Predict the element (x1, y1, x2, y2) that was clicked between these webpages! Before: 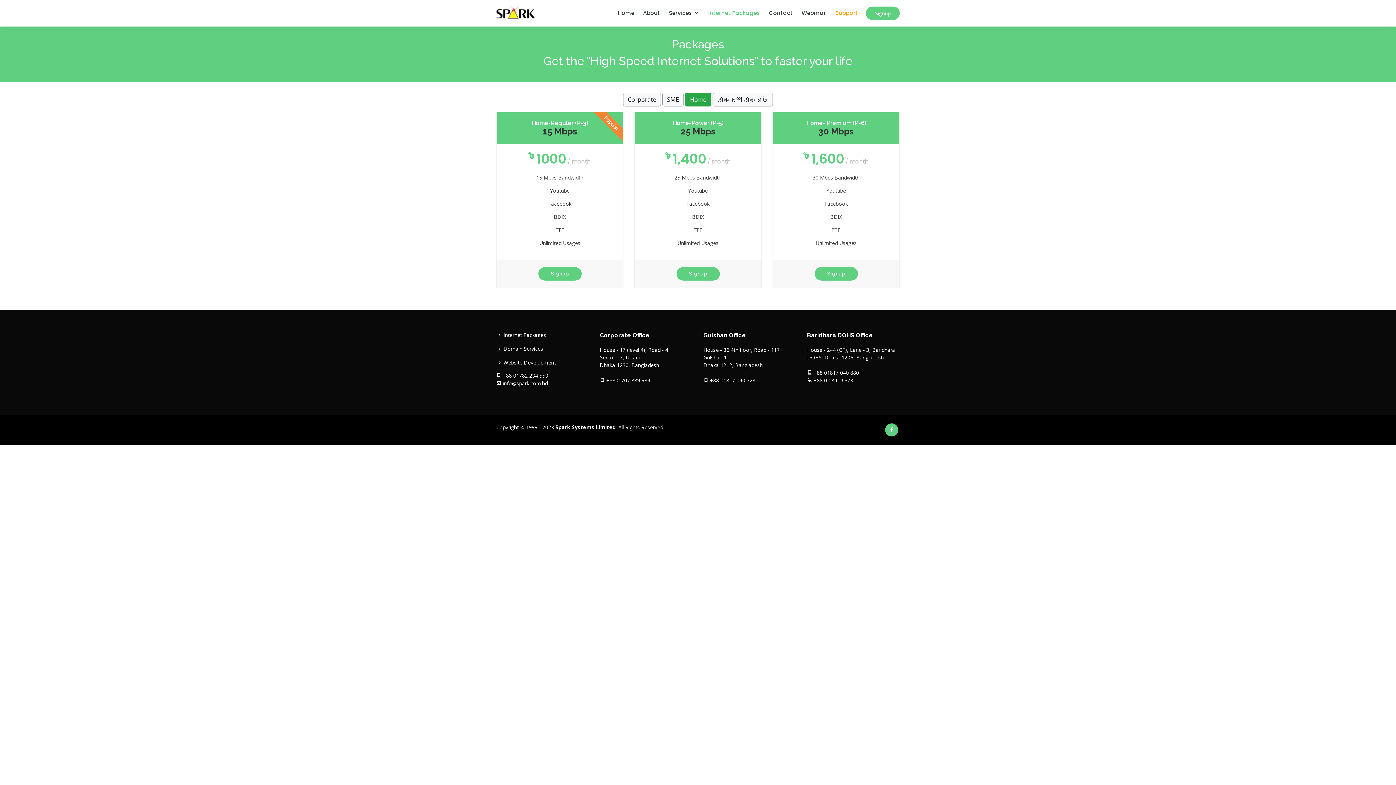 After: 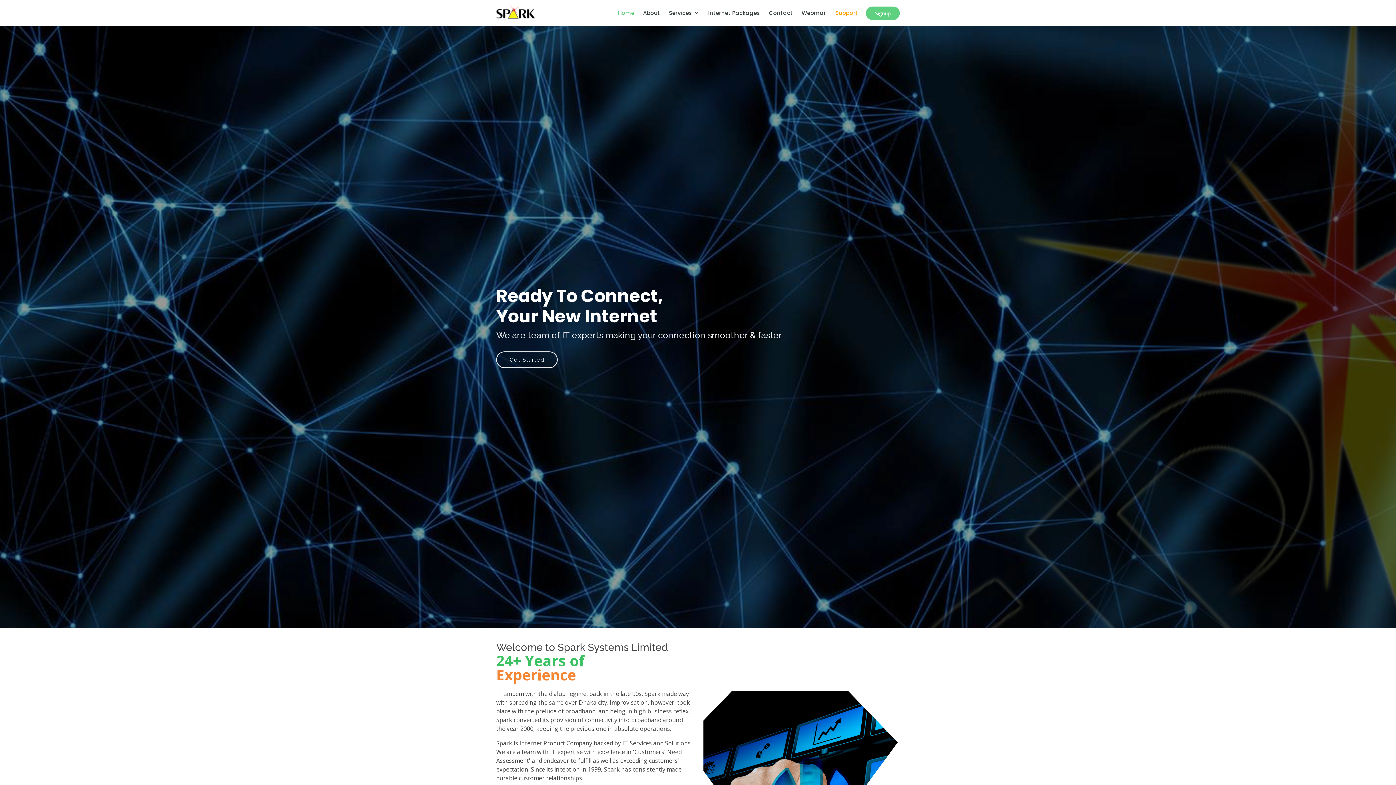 Action: label: Home bbox: (618, 9, 634, 17)